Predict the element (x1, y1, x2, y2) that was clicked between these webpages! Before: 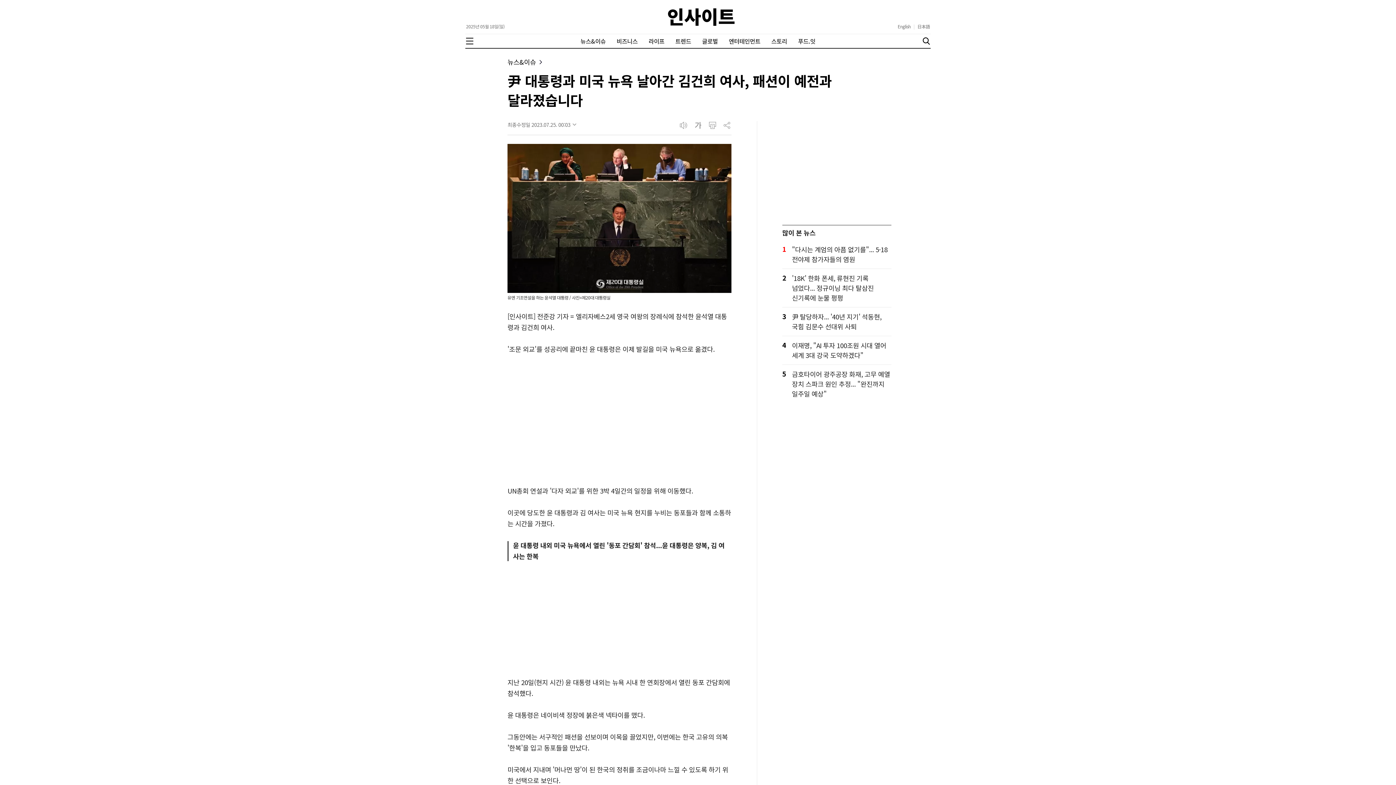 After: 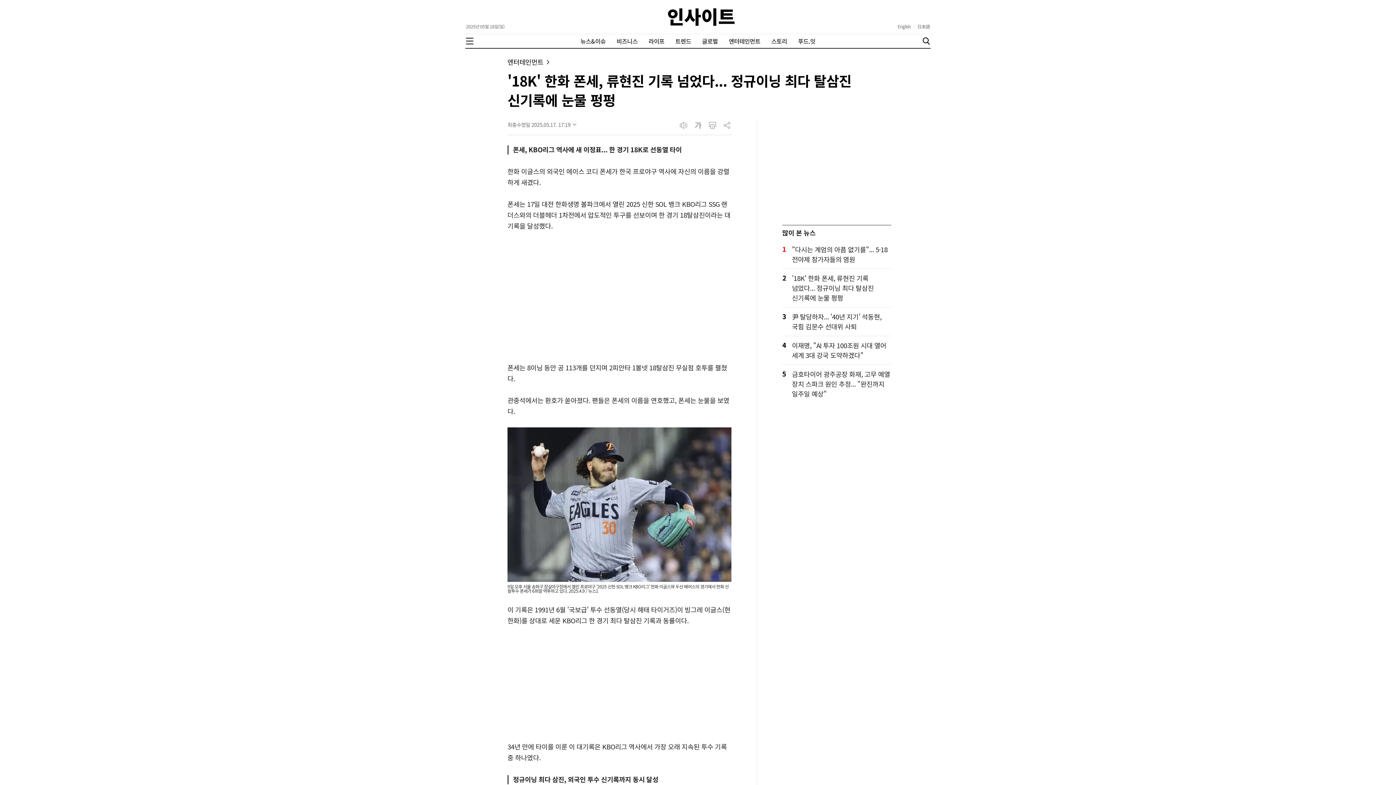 Action: bbox: (792, 273, 891, 302) label: '18K' 한화 폰세, 류현진 기록 넘었다... 정규이닝 최다 탈삼진 신기록에 눈물 펑펑